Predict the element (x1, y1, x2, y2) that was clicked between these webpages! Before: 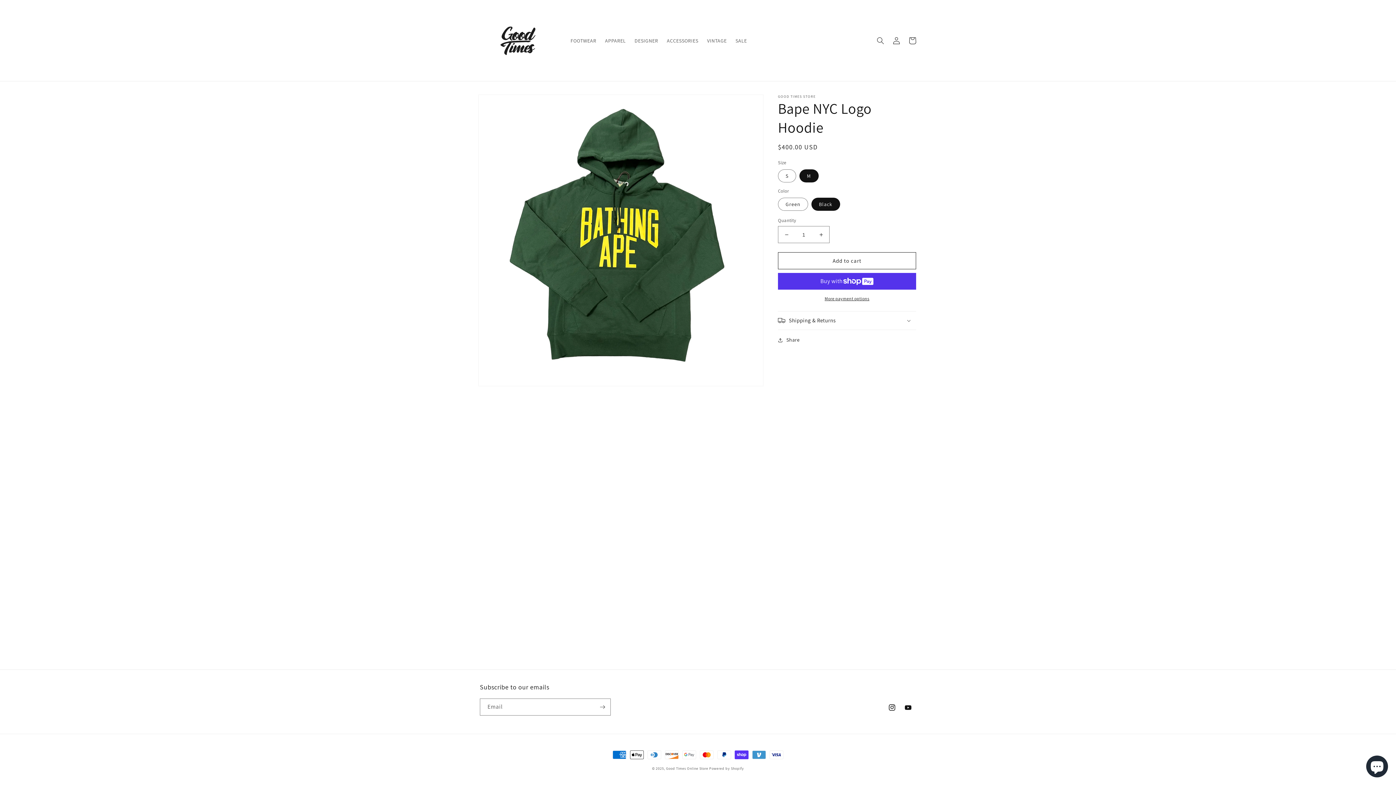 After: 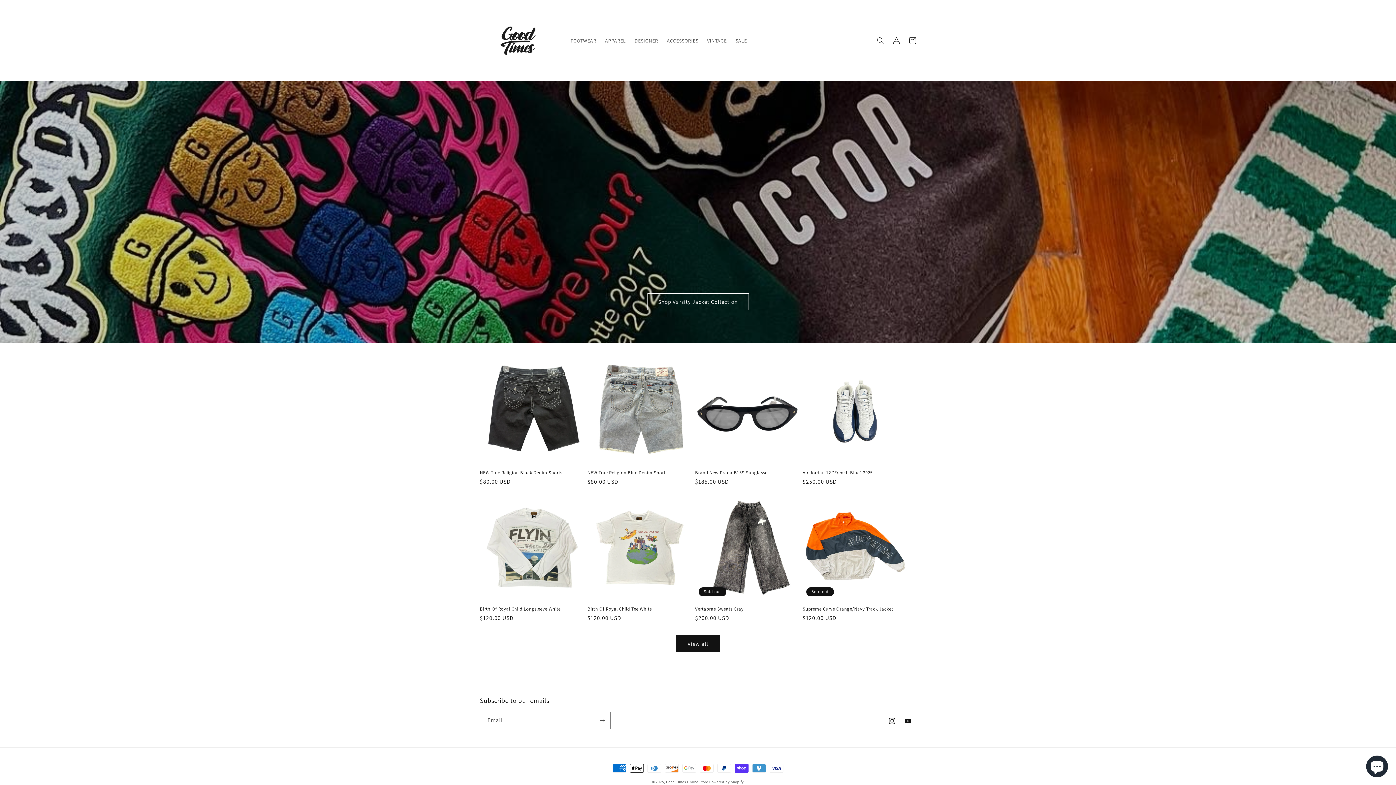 Action: bbox: (666, 766, 709, 771) label: Good Times Online Store 